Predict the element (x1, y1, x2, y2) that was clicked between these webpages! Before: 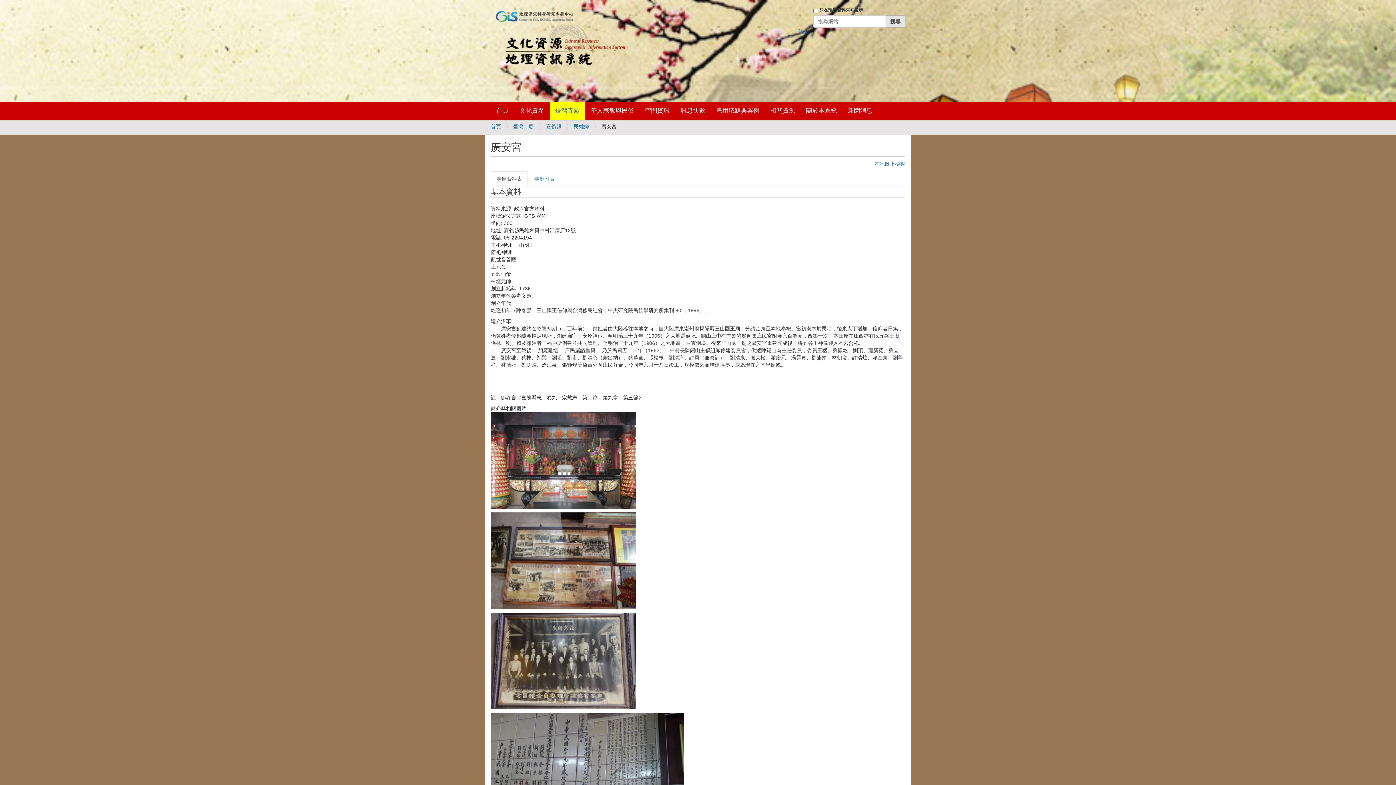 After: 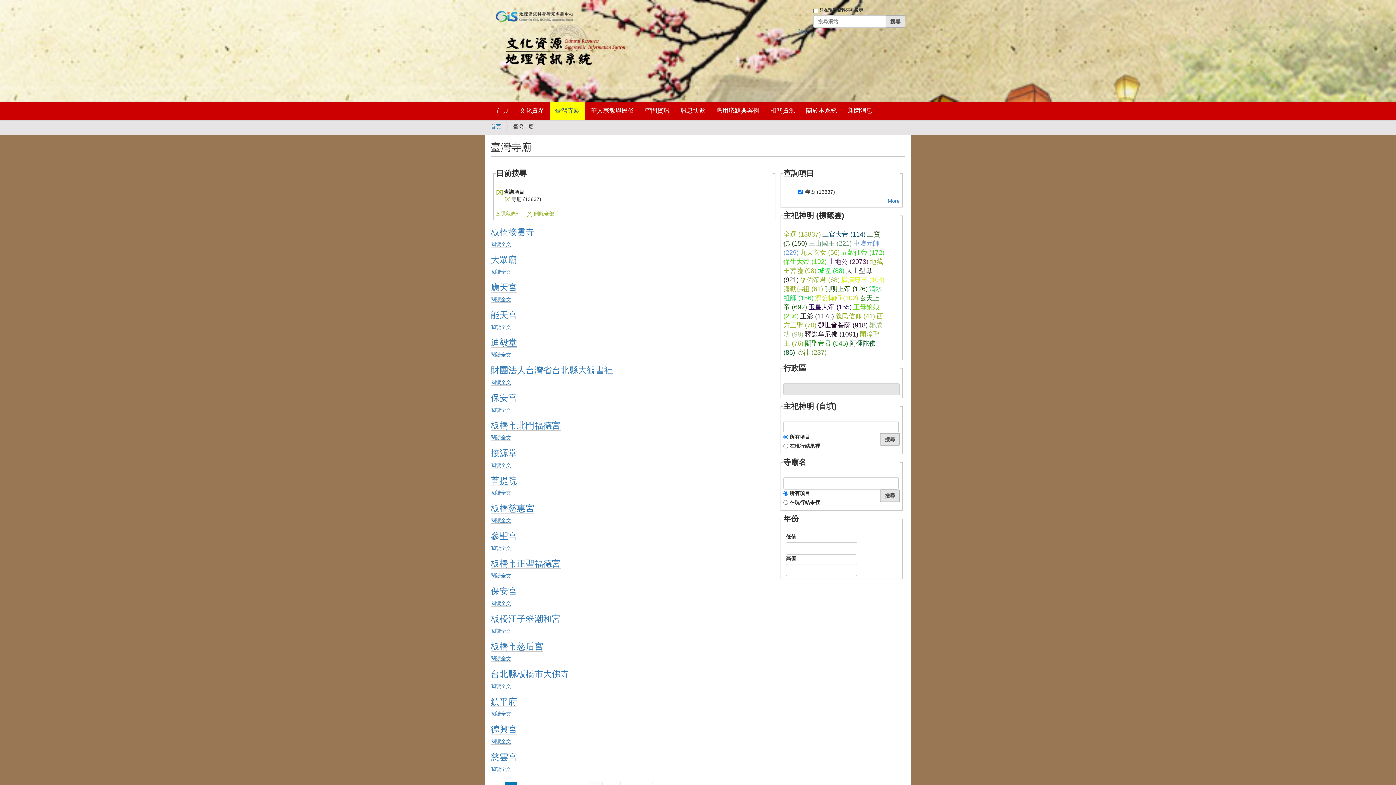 Action: bbox: (549, 101, 585, 120) label: 臺灣寺廟